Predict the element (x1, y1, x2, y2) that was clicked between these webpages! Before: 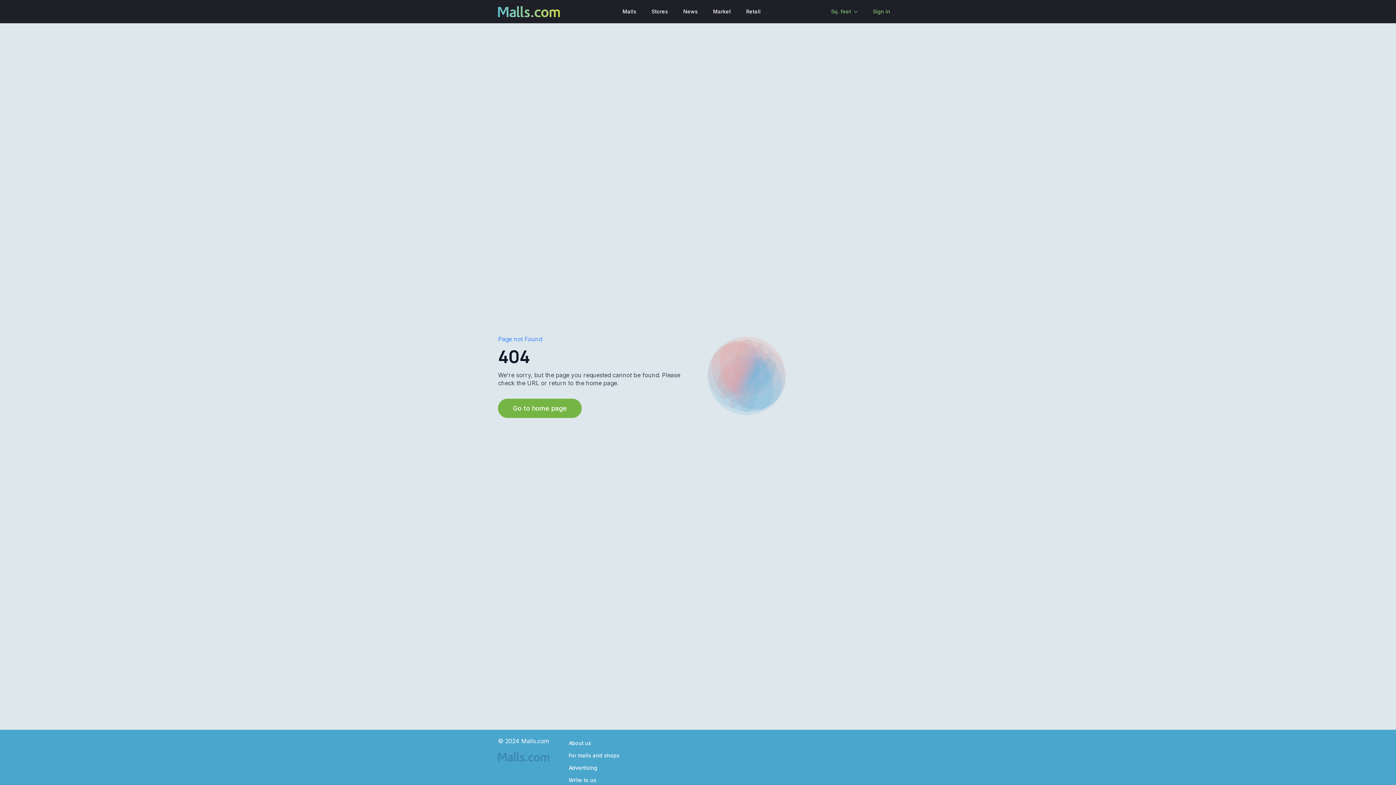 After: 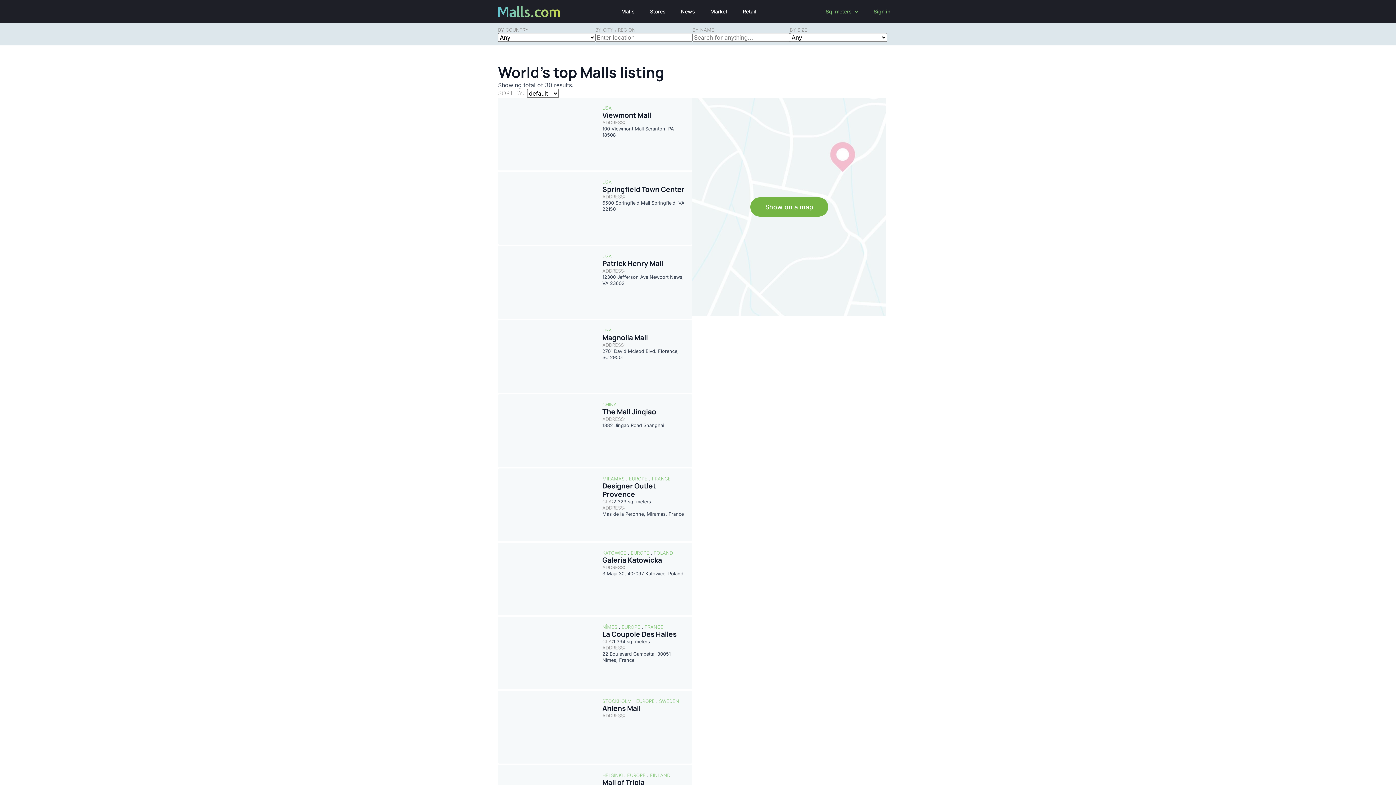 Action: bbox: (615, 0, 644, 23) label: Malls